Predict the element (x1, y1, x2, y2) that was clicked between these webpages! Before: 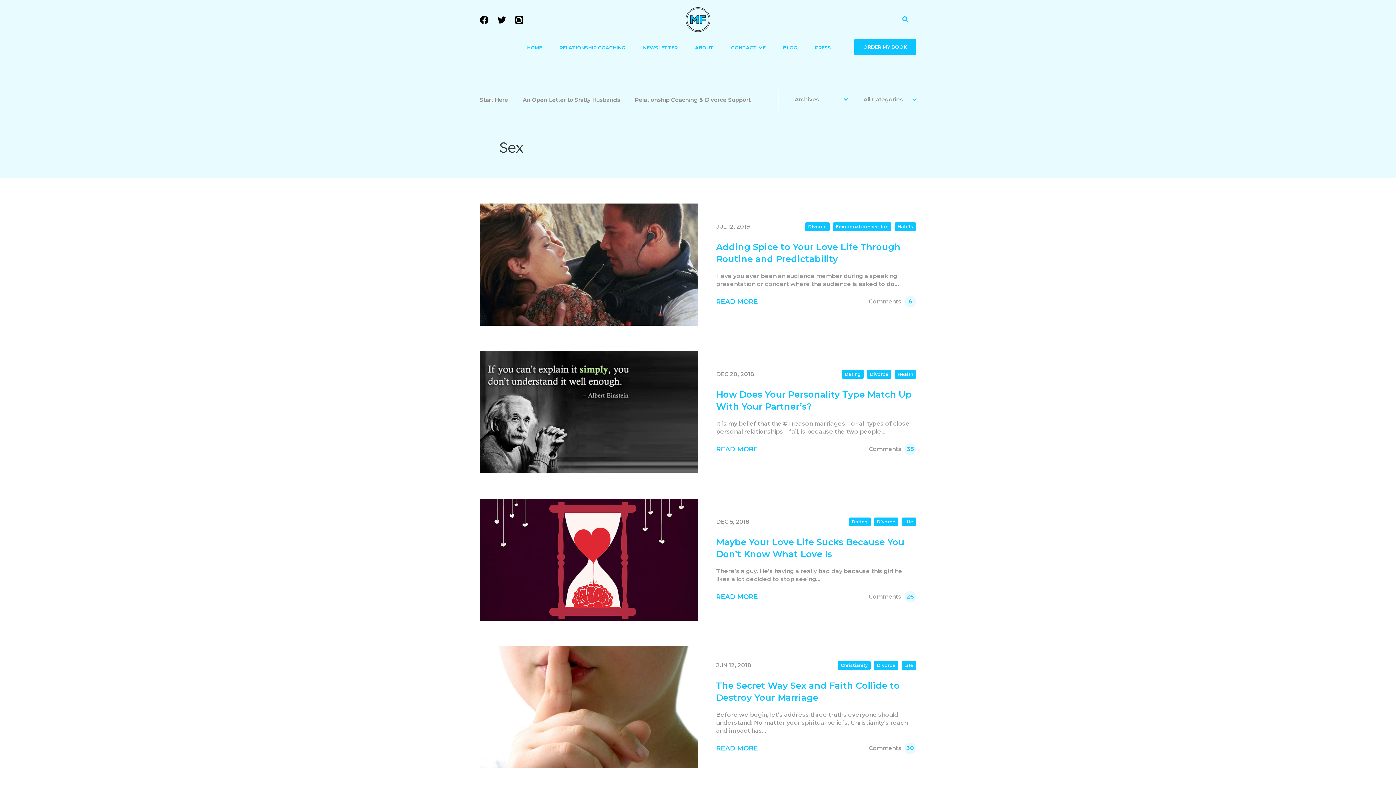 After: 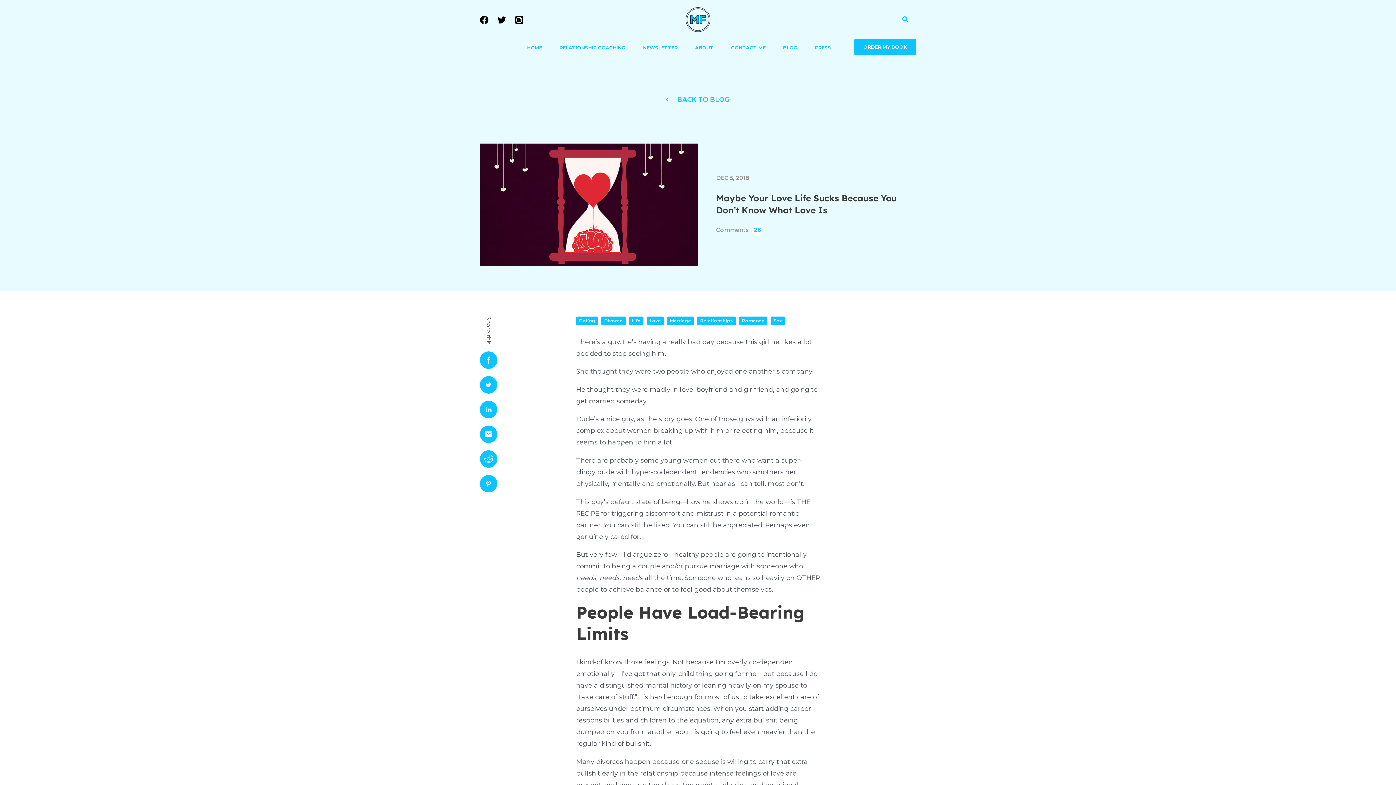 Action: bbox: (716, 536, 916, 560) label: Maybe Your Love Life Sucks Because You Don’t Know What Love Is